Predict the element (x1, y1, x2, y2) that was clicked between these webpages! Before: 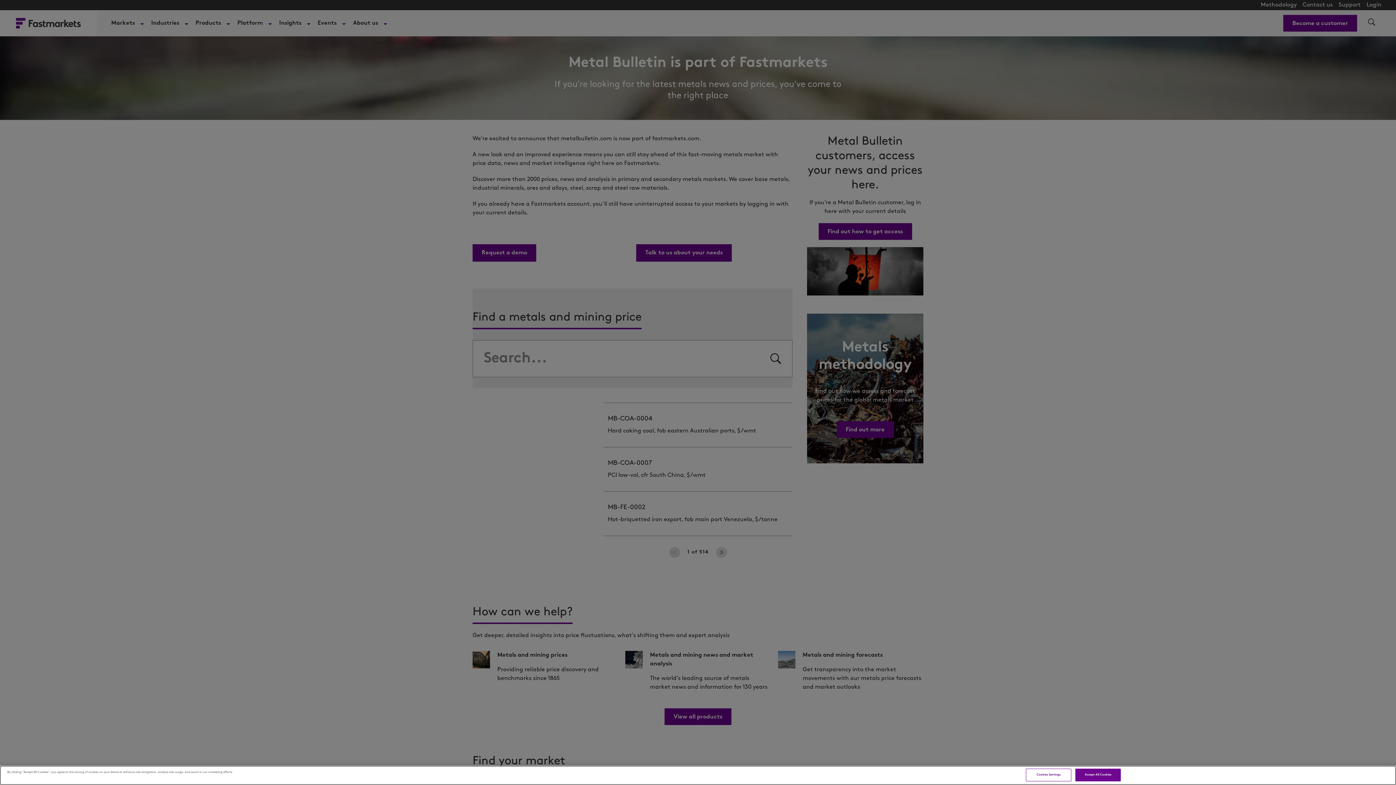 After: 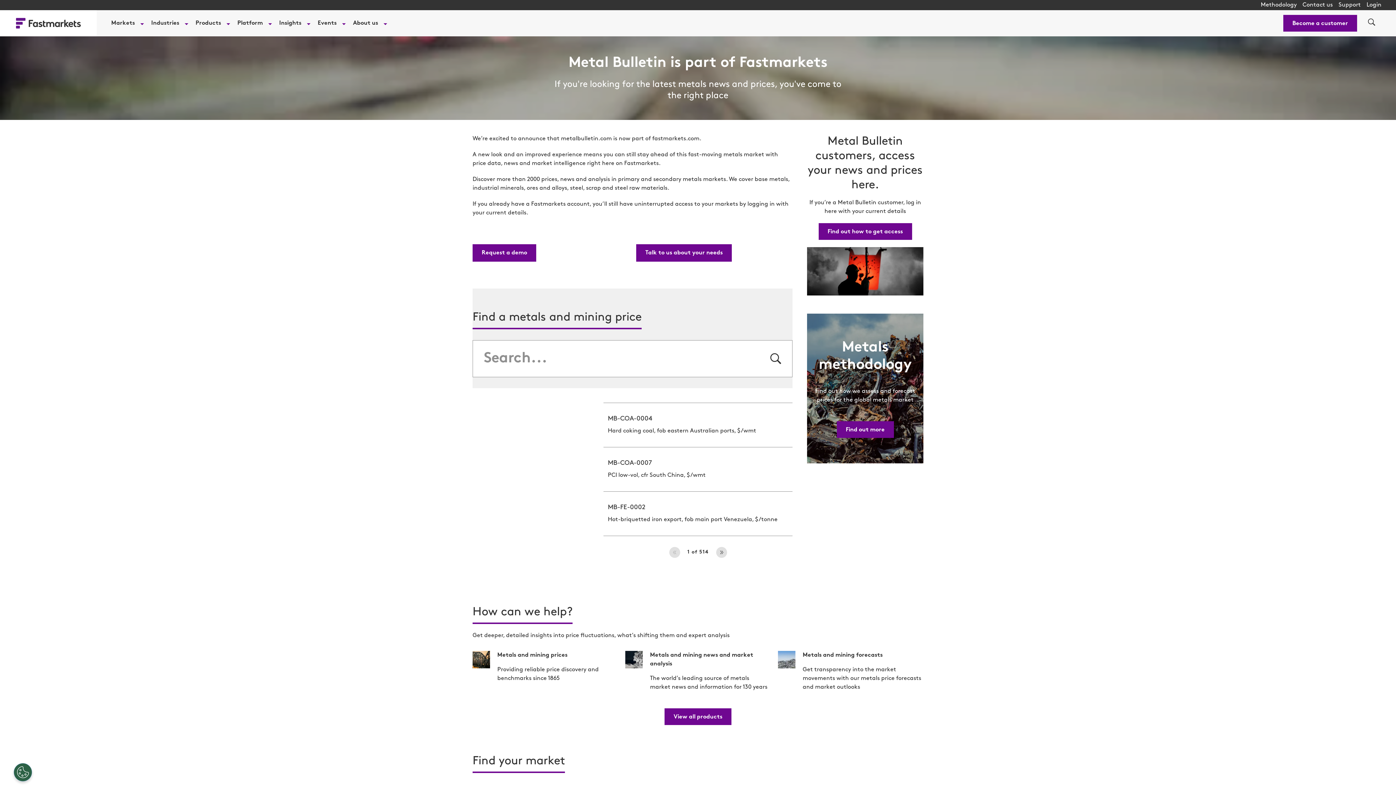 Action: label: Accept All Cookies bbox: (1075, 769, 1121, 781)